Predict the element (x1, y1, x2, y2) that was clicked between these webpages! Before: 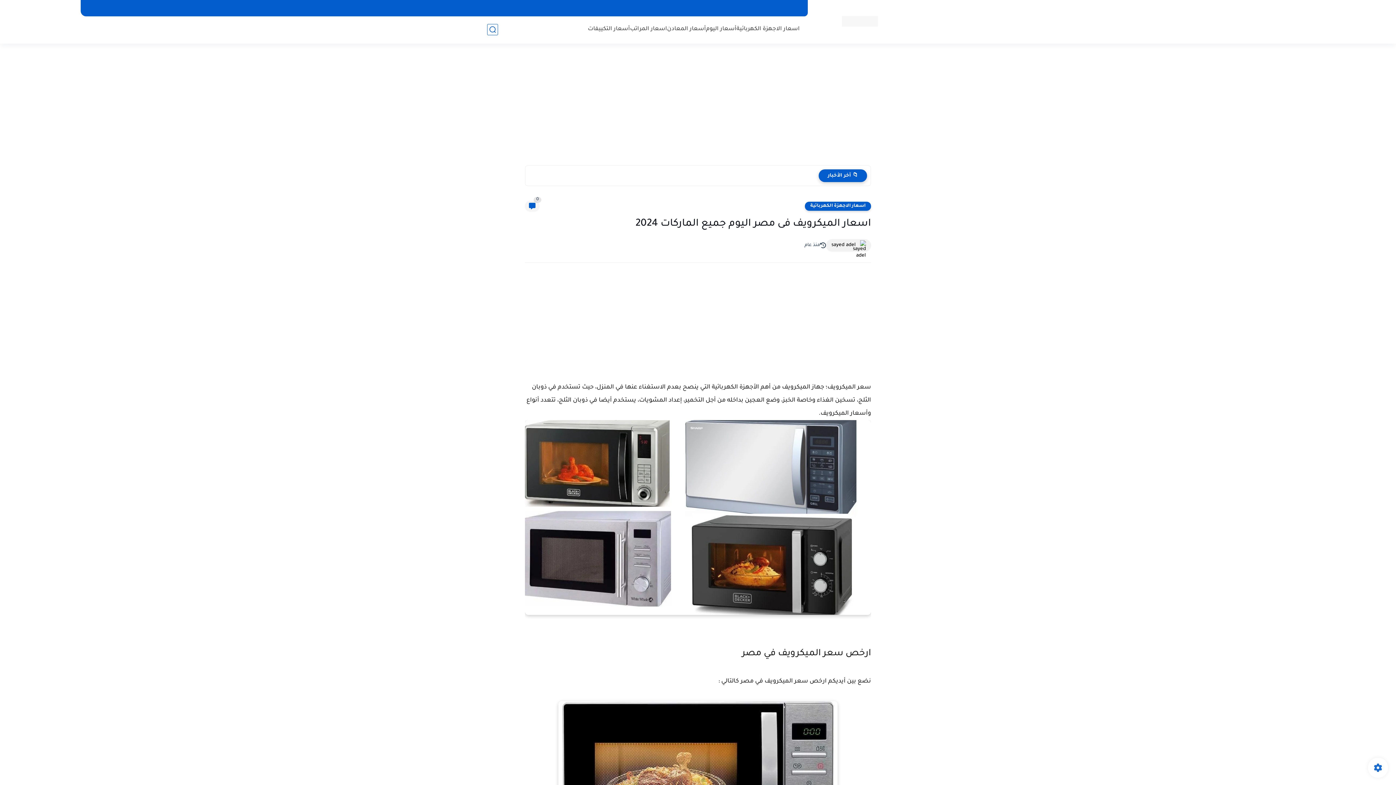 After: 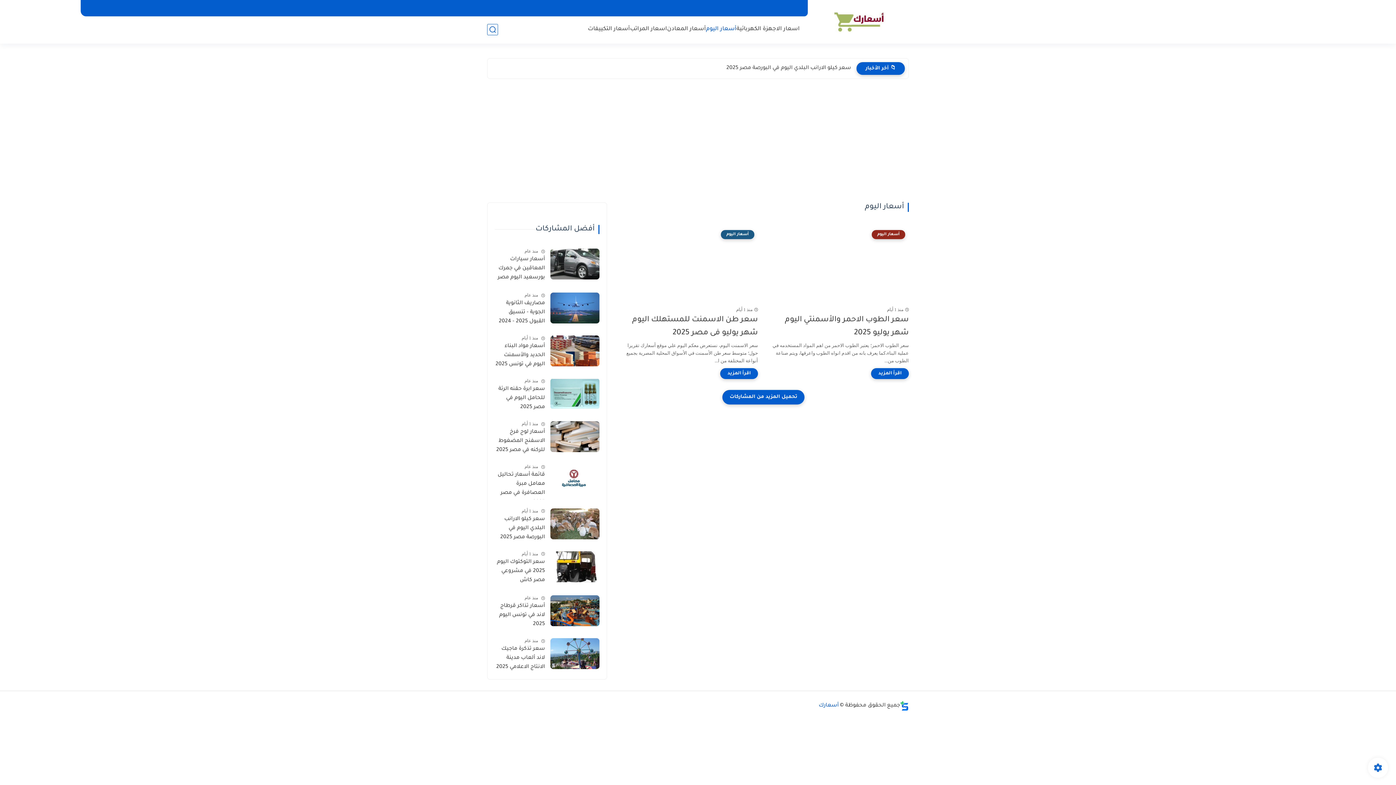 Action: bbox: (706, 25, 736, 33) label: أسعار اليوم